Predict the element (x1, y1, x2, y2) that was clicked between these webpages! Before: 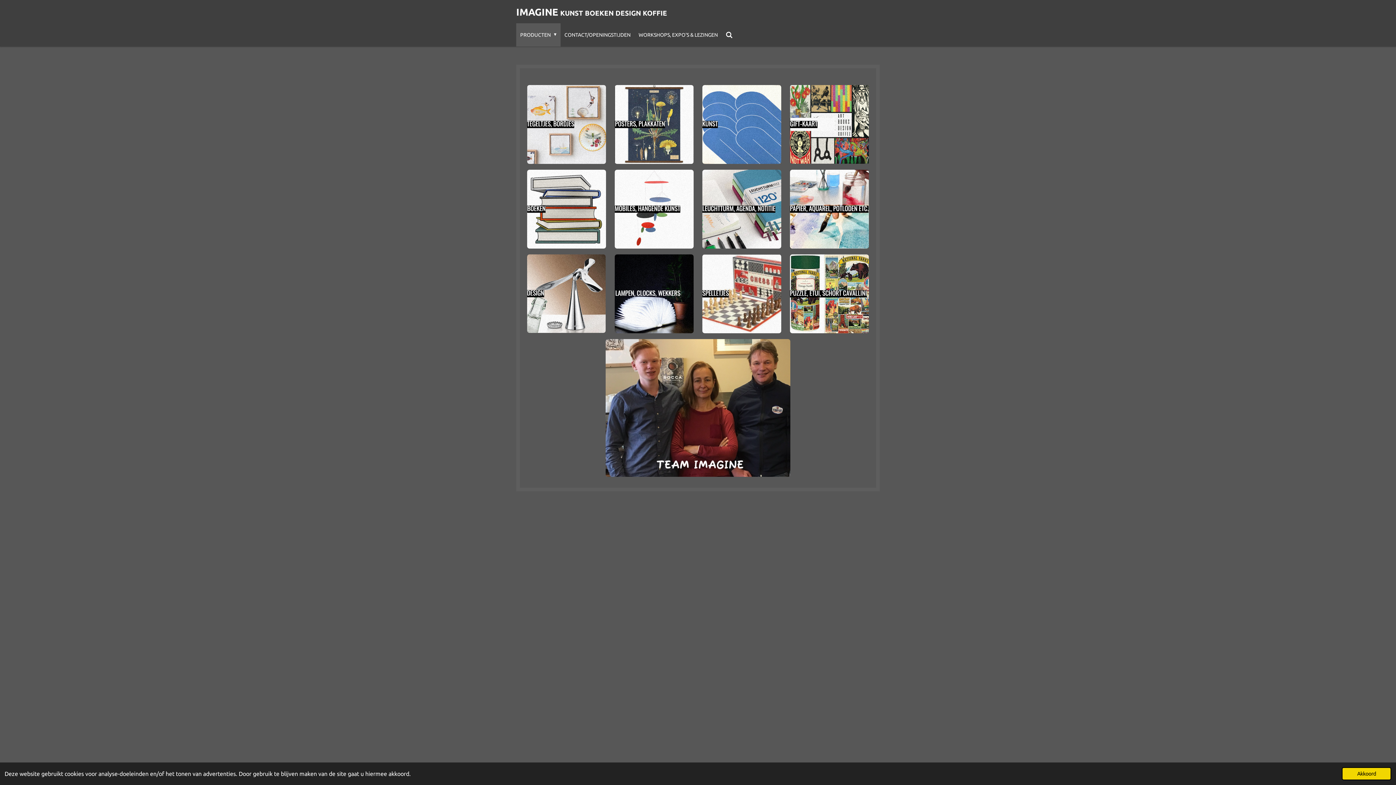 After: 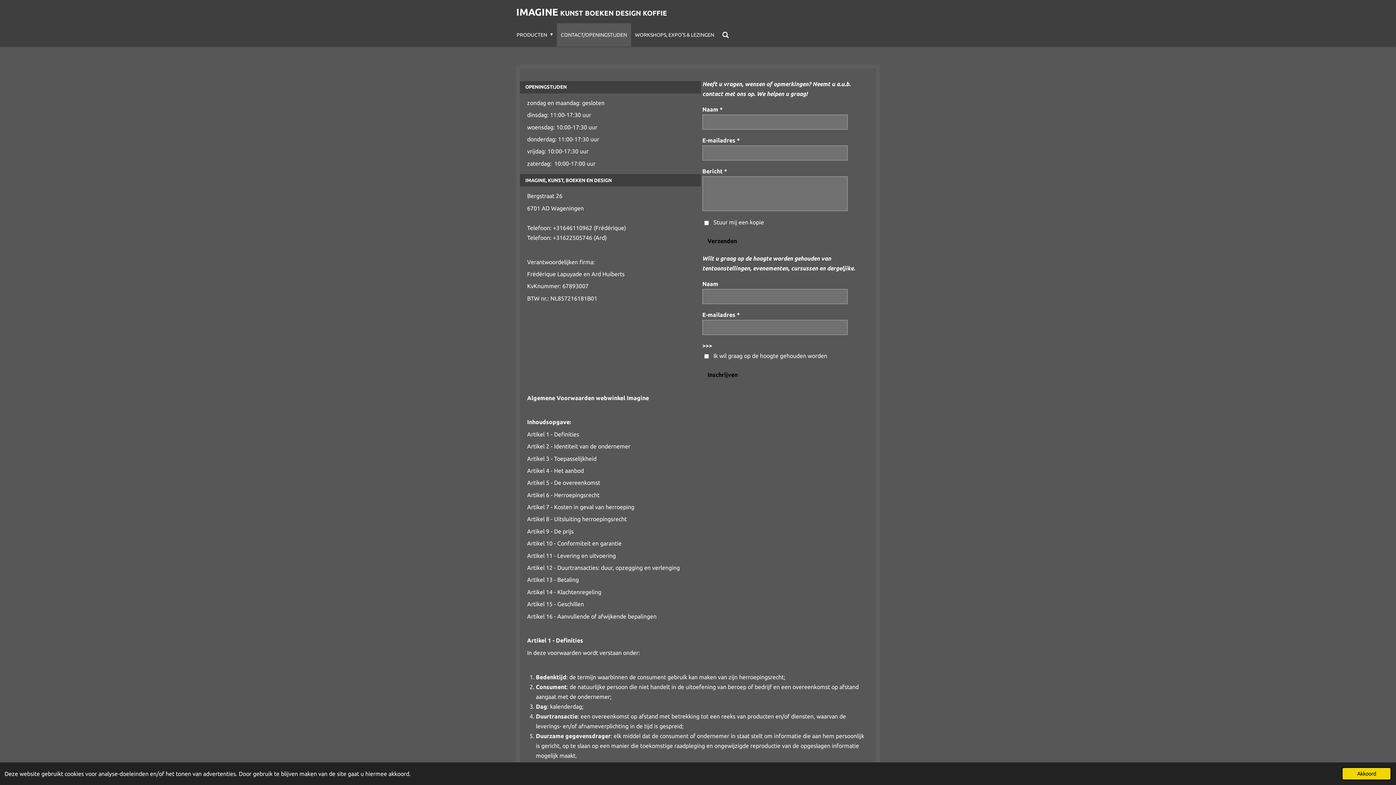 Action: bbox: (560, 23, 634, 46) label: CONTACT/OPENINGSTIJDEN